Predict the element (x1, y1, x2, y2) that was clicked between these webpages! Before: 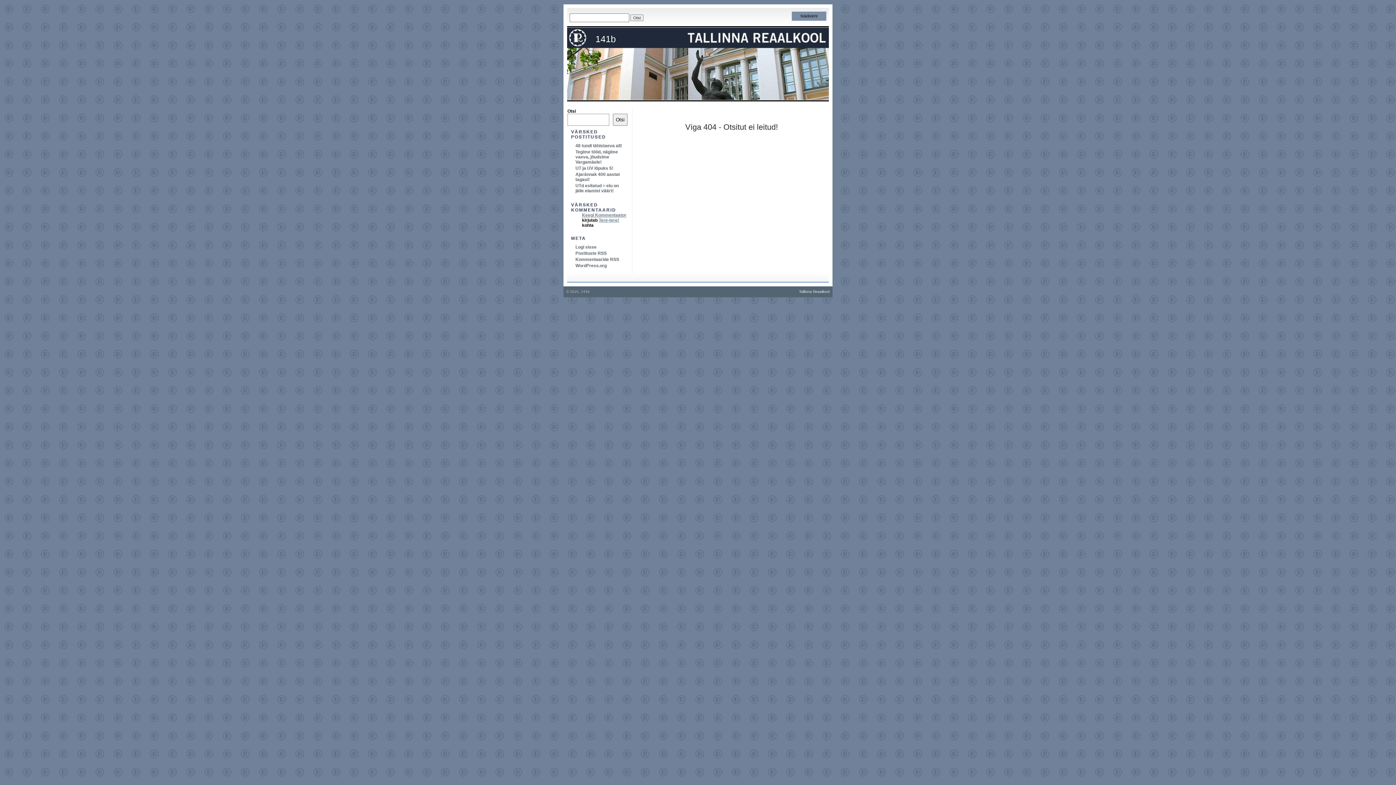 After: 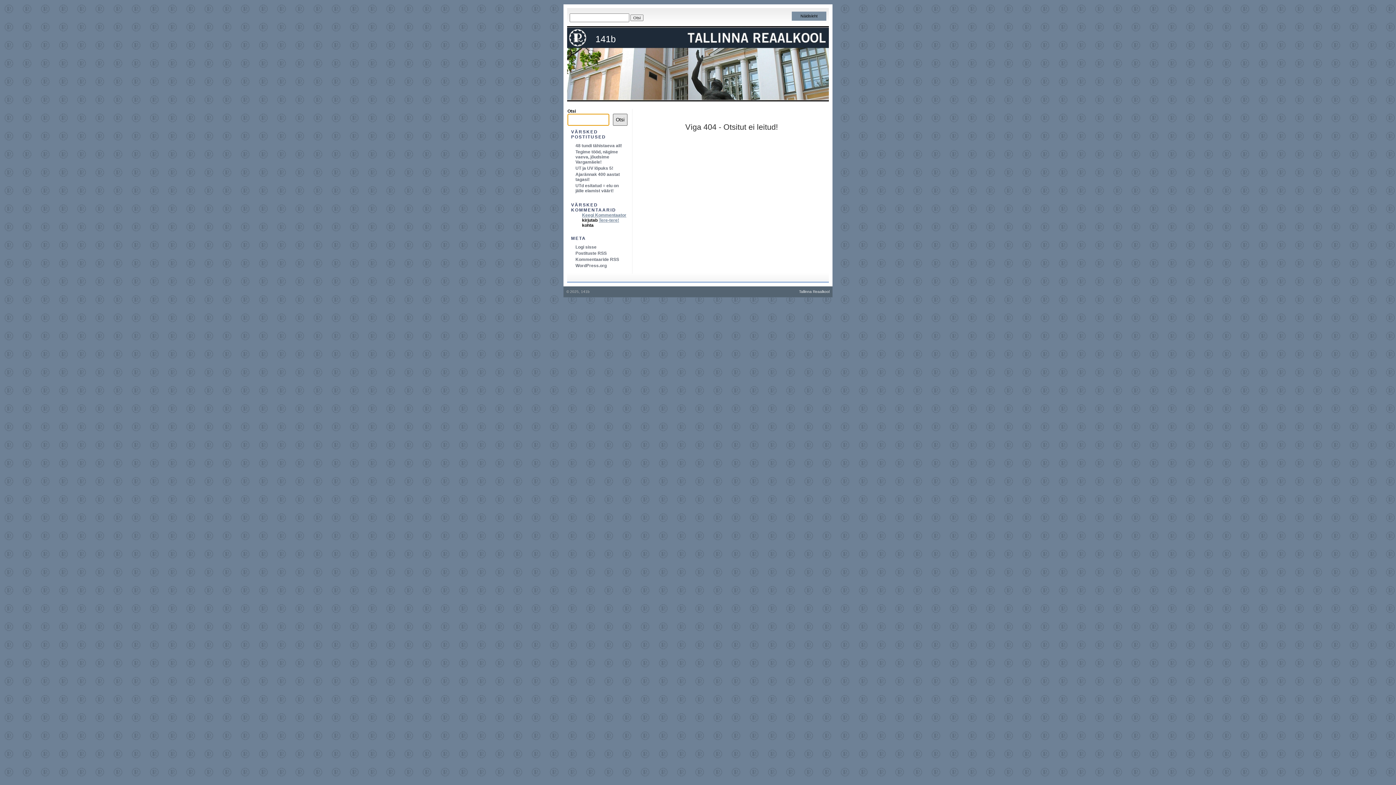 Action: bbox: (613, 113, 627, 125) label: Otsi